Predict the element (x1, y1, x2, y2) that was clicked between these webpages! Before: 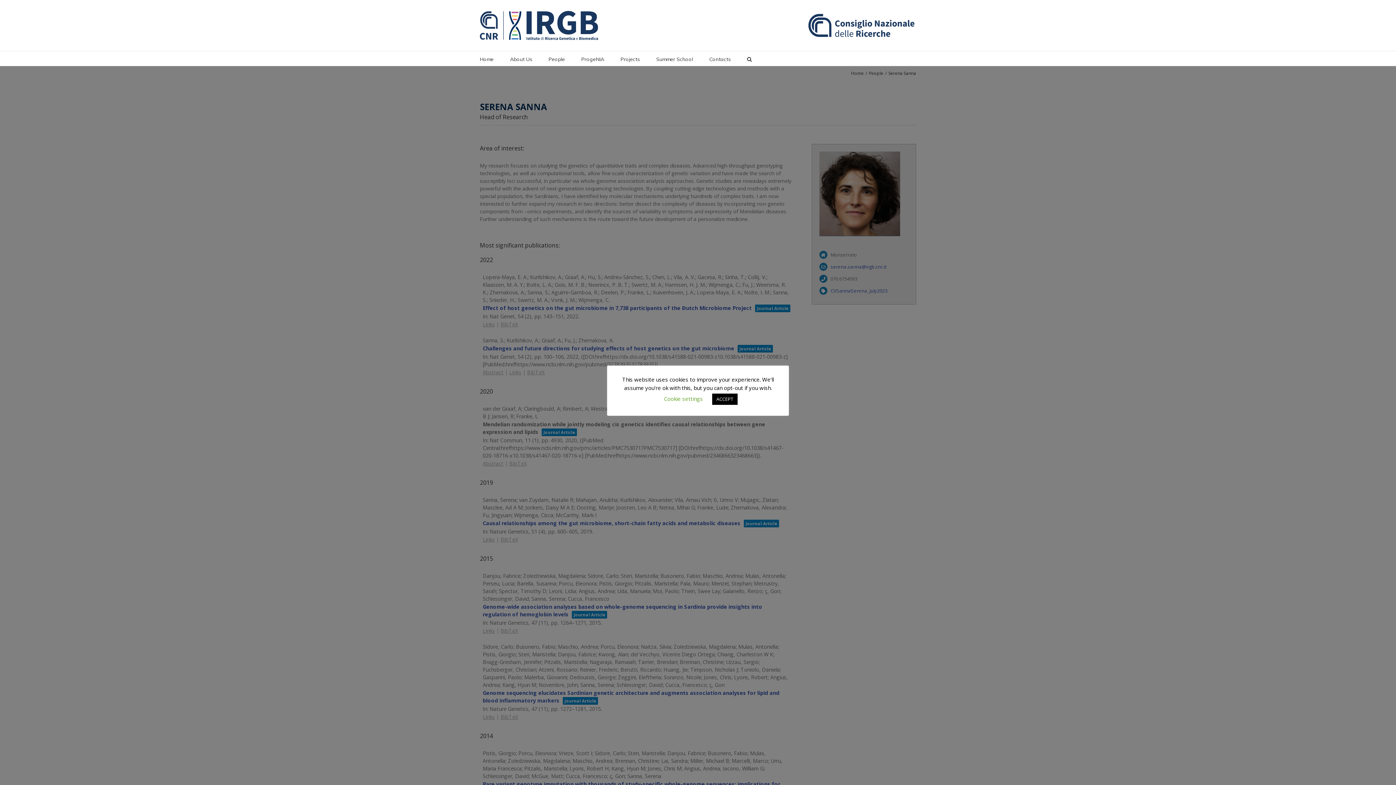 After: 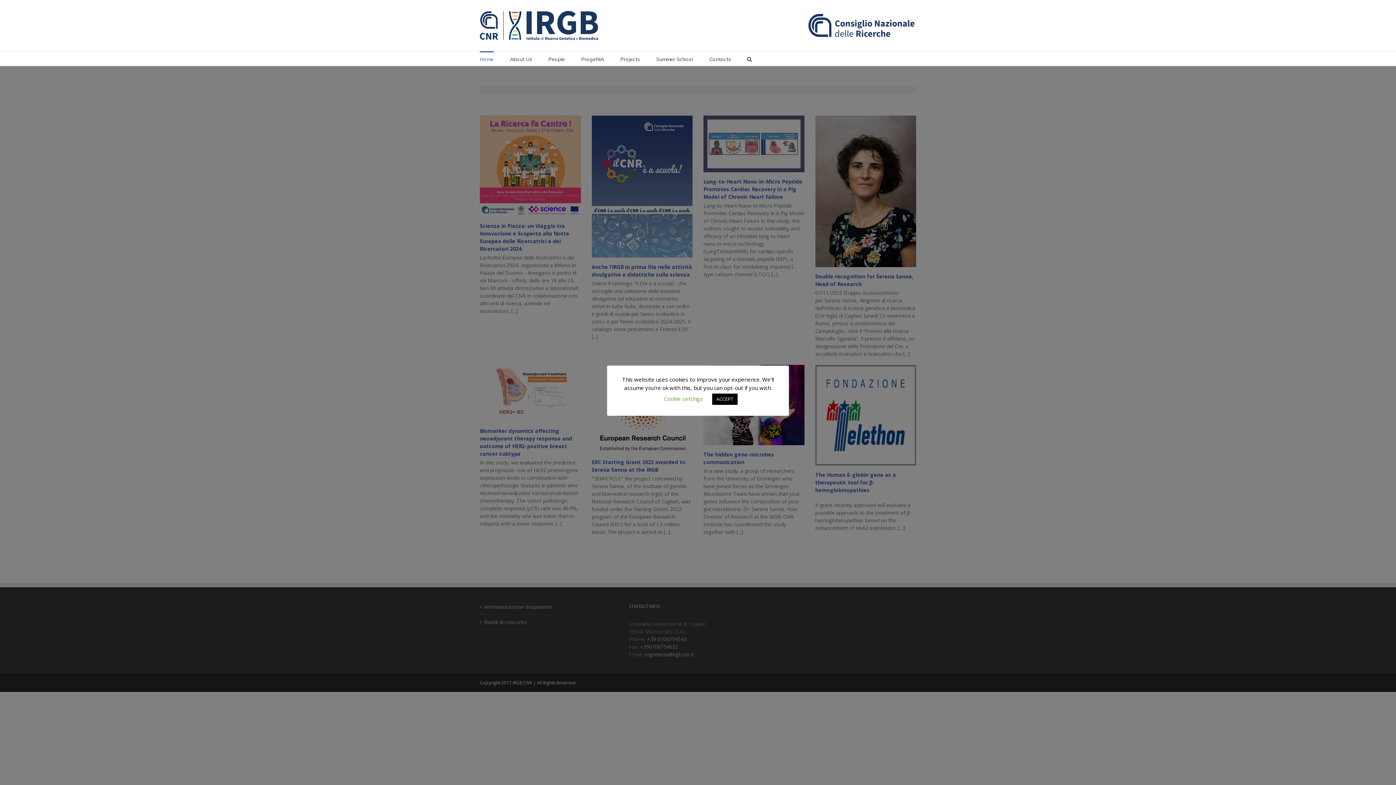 Action: label: Home bbox: (480, 51, 493, 65)